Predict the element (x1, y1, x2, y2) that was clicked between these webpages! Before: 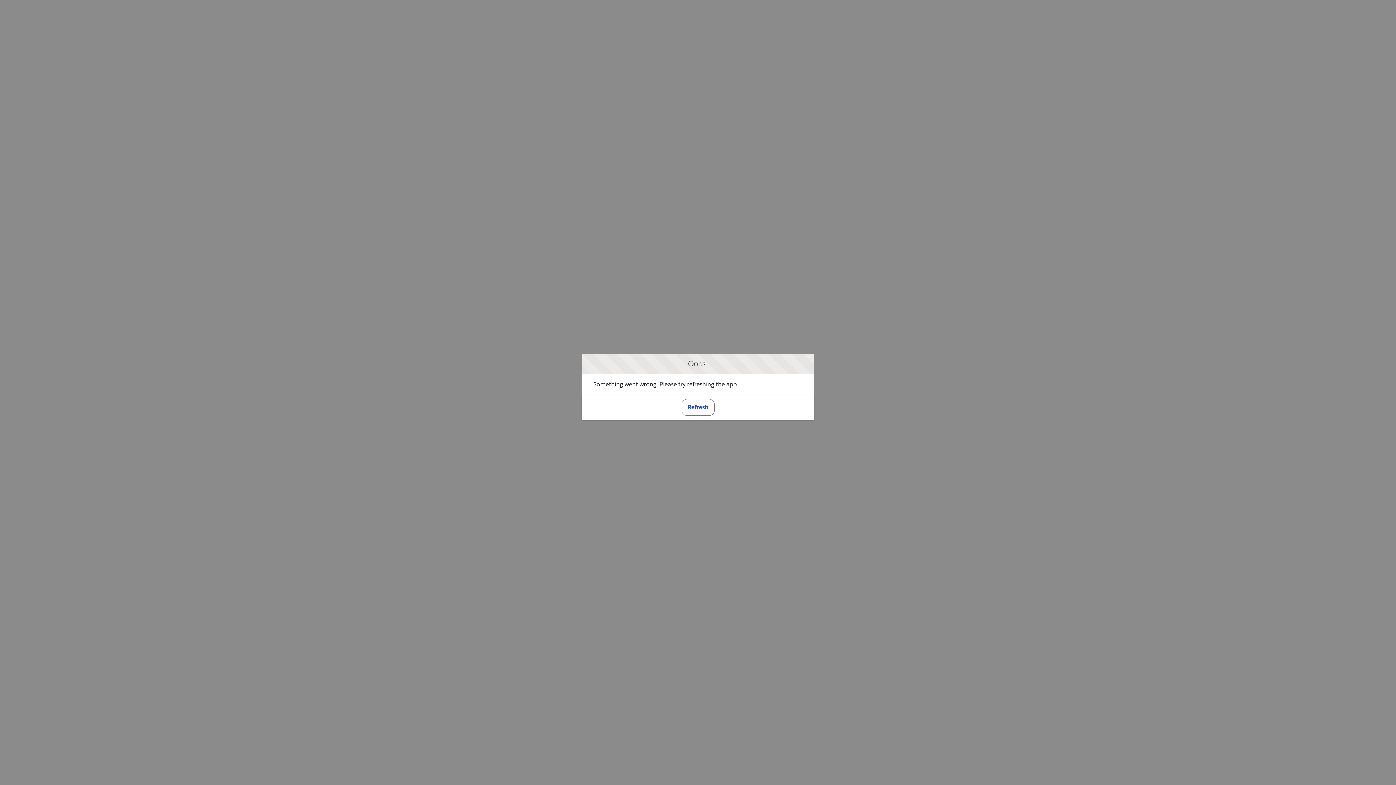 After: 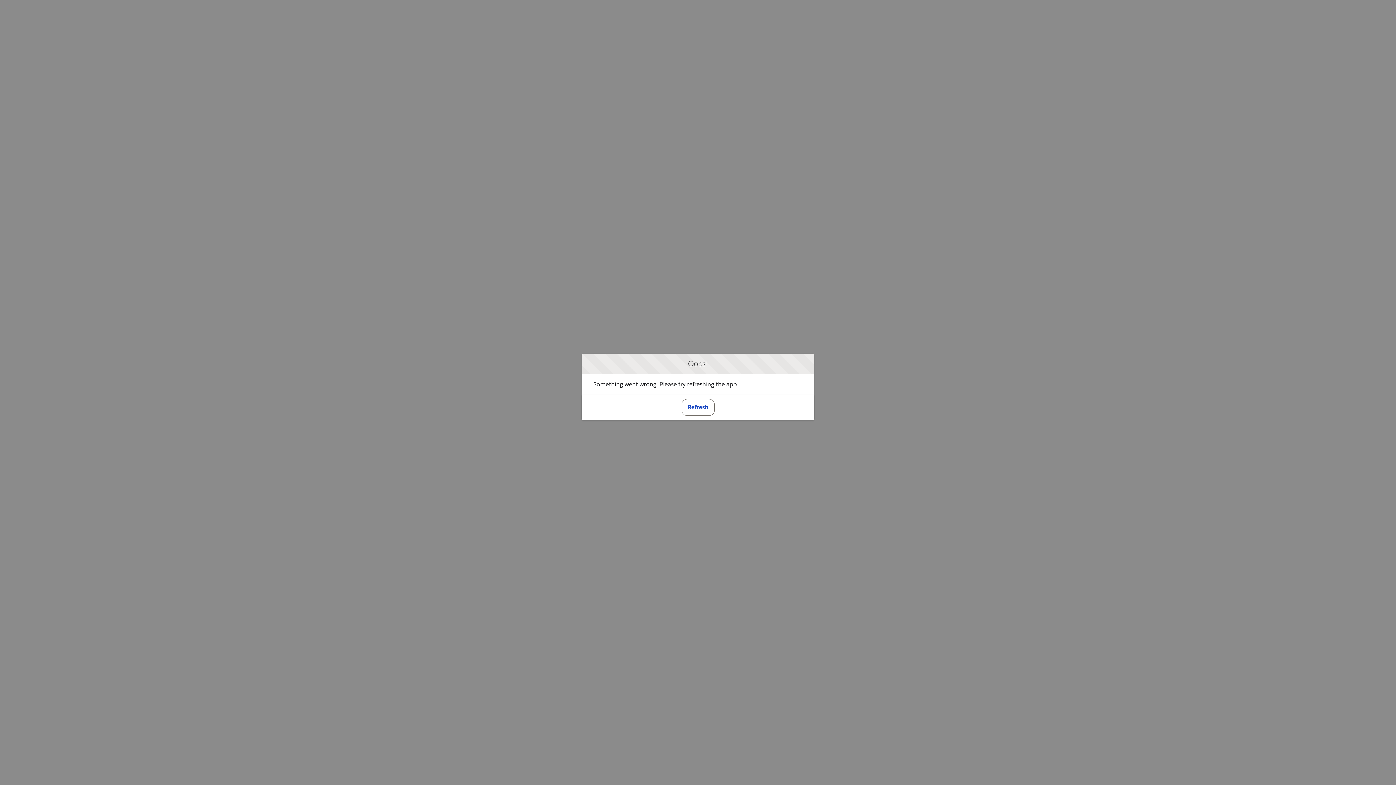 Action: label: Refresh bbox: (681, 399, 714, 415)